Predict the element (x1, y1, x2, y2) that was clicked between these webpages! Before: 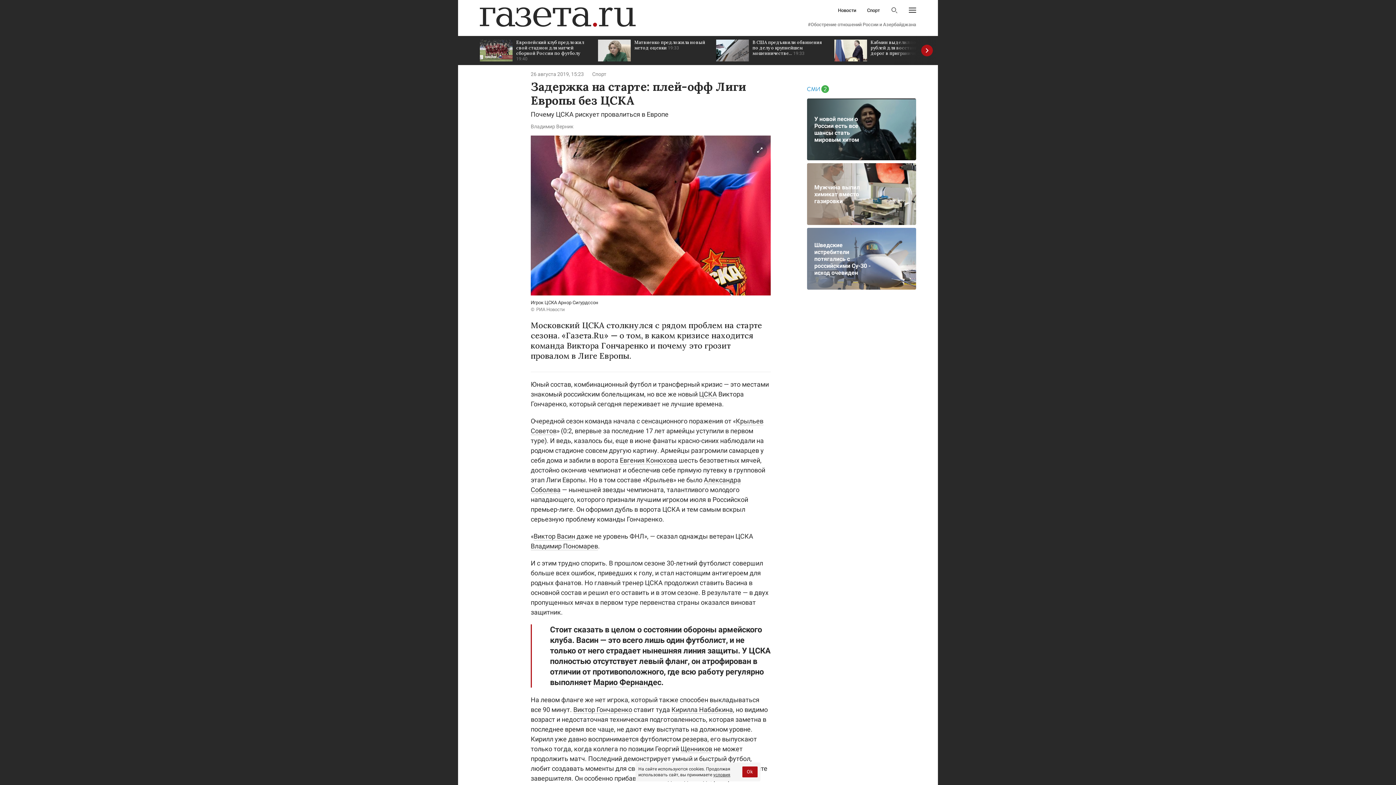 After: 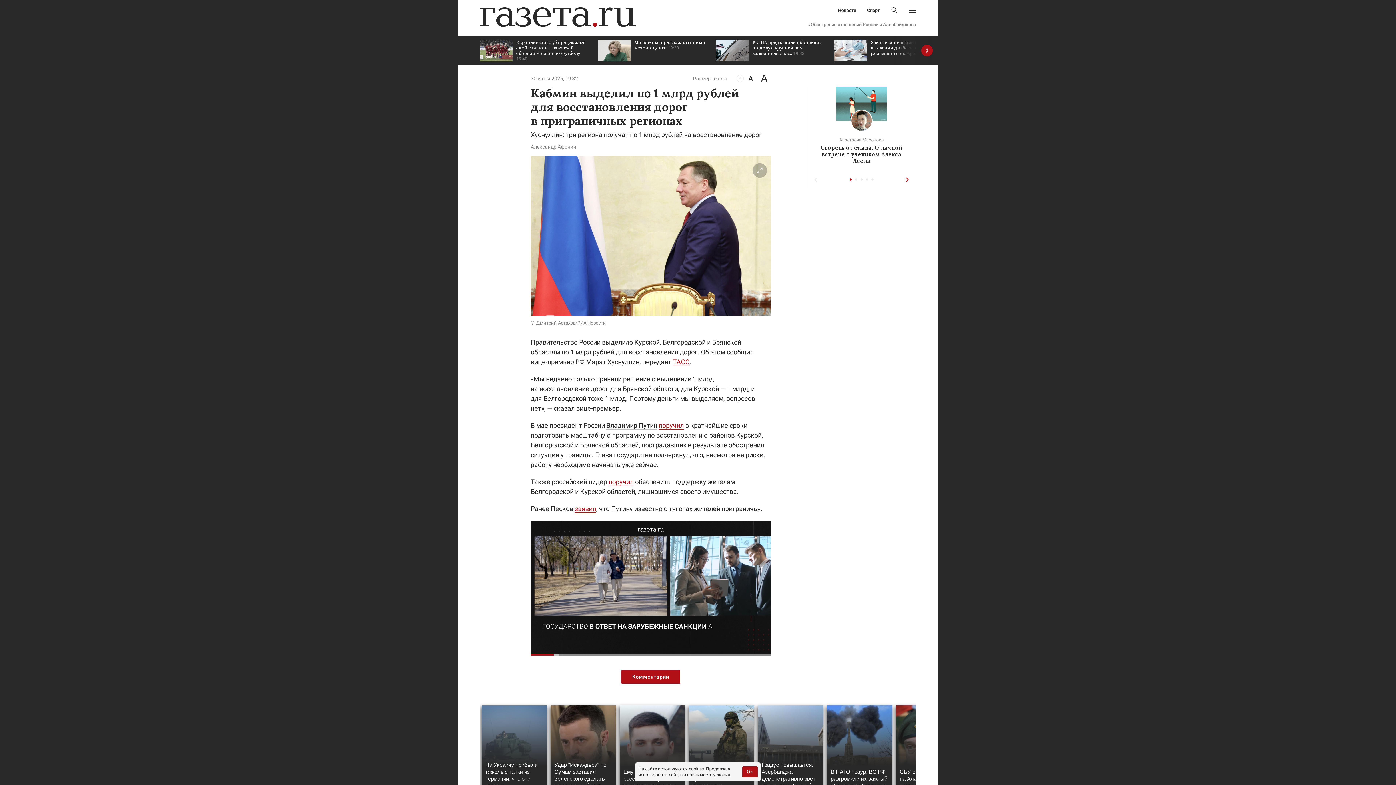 Action: bbox: (834, 36, 945, 65) label: Кабмин выделил по 1 млрд рублей для восстановления дорог в приграничных... 19:32